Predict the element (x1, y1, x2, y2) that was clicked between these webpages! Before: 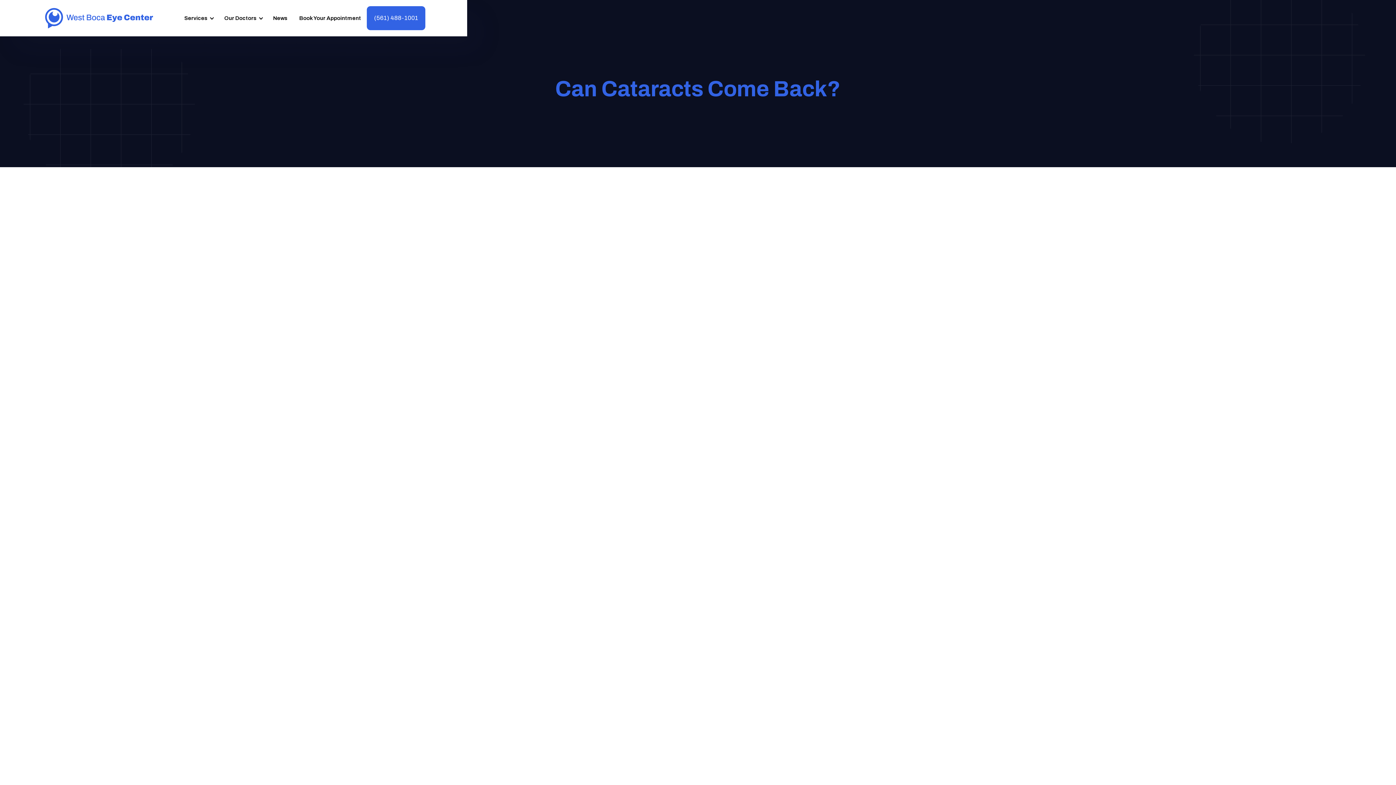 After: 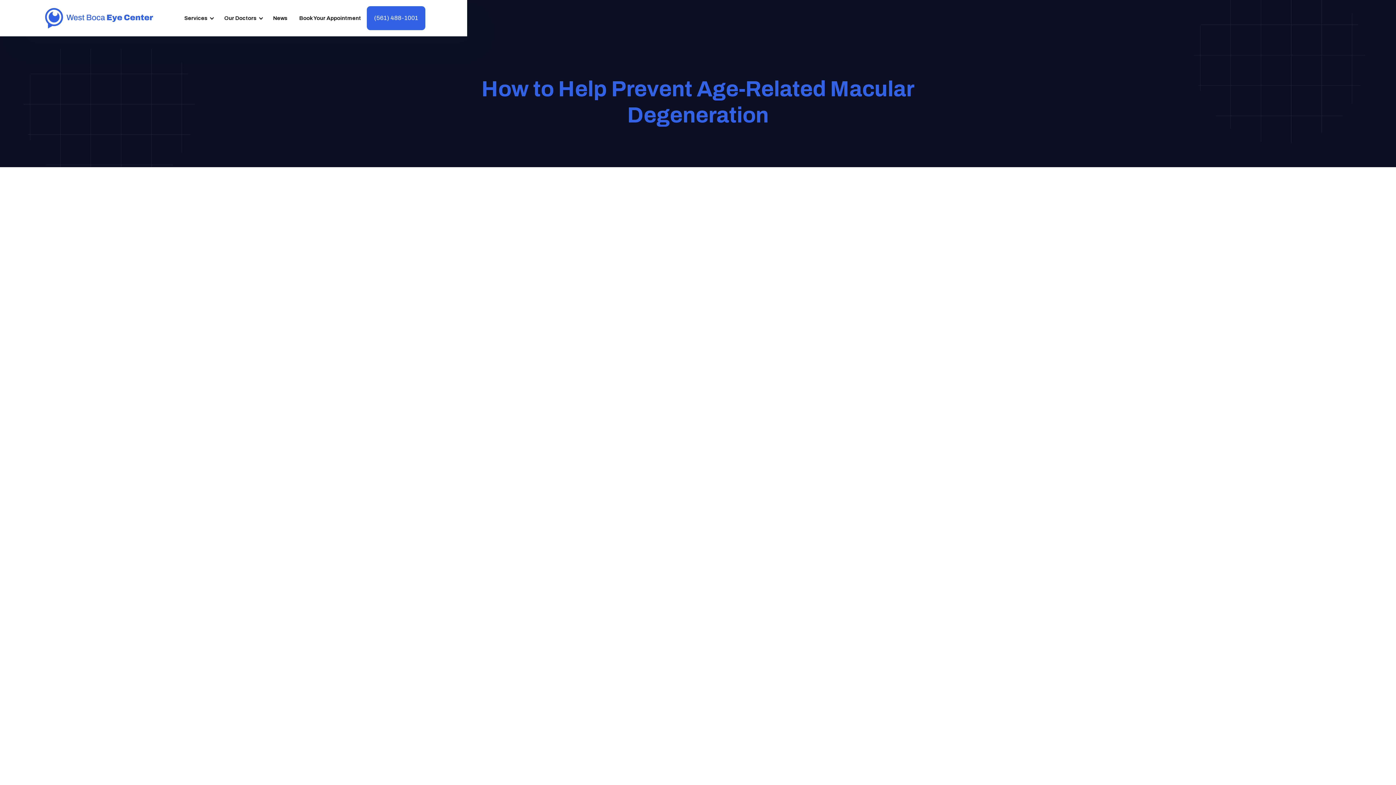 Action: bbox: (489, 404, 577, 438) label: How to Help Prevent Age-Related Macular Degeneration